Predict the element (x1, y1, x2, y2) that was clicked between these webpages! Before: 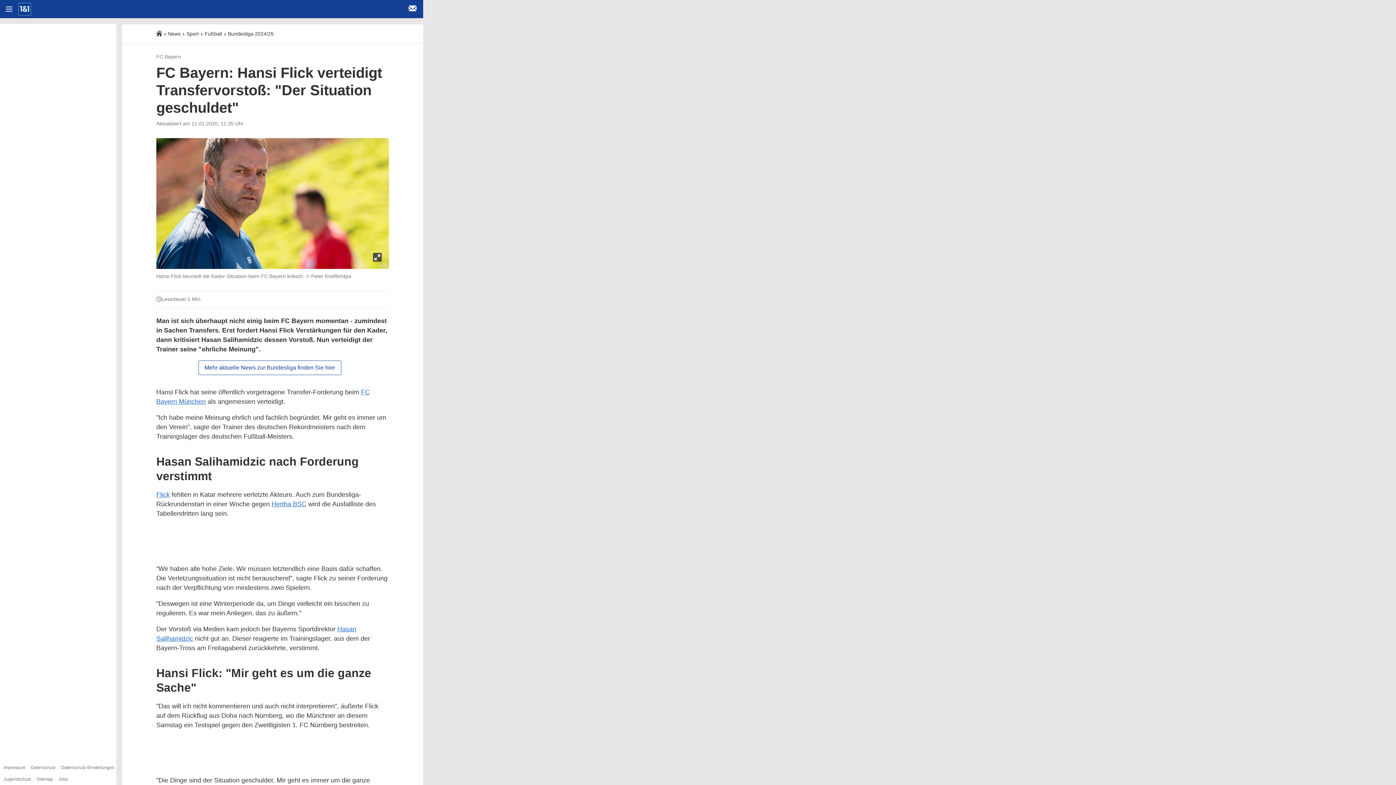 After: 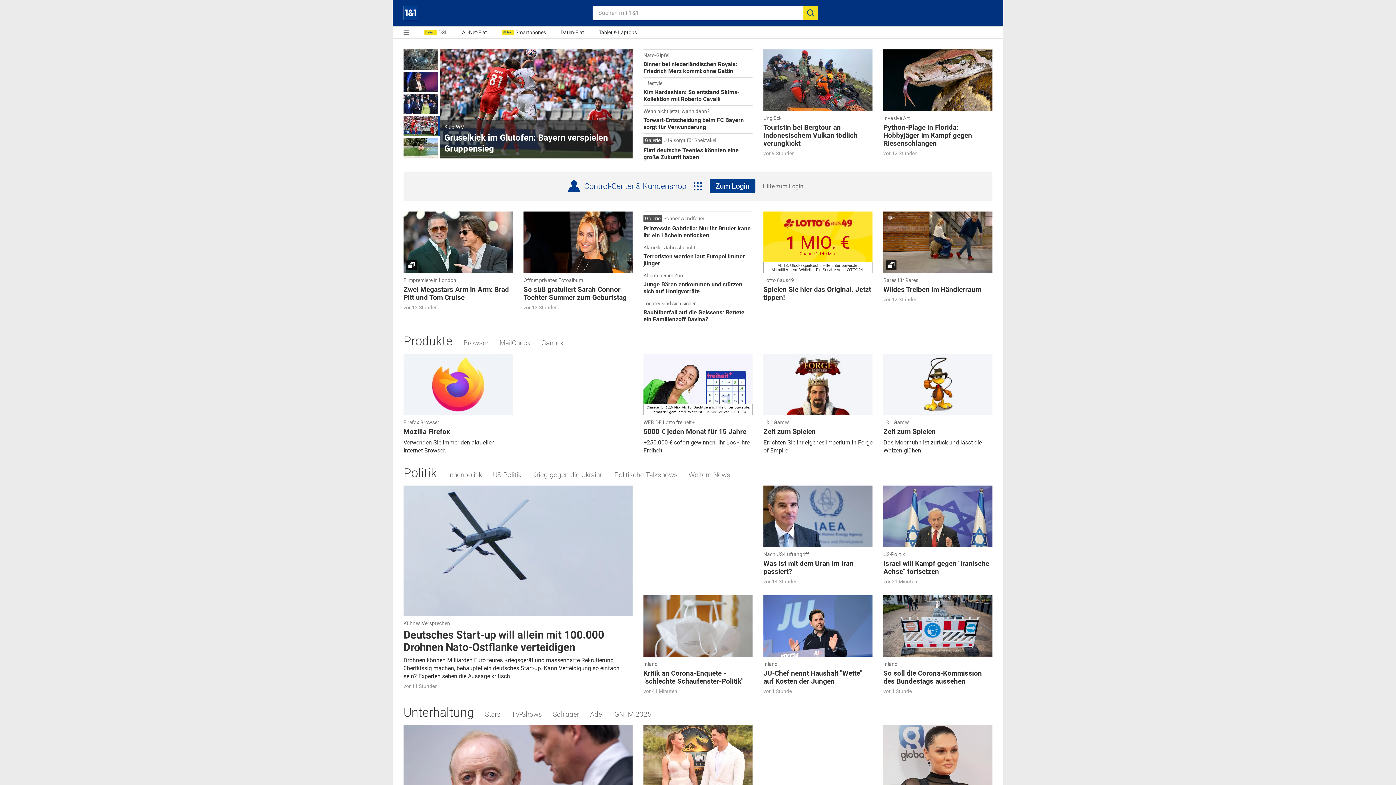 Action: bbox: (402, 11, 423, 17) label: E-Mail Login